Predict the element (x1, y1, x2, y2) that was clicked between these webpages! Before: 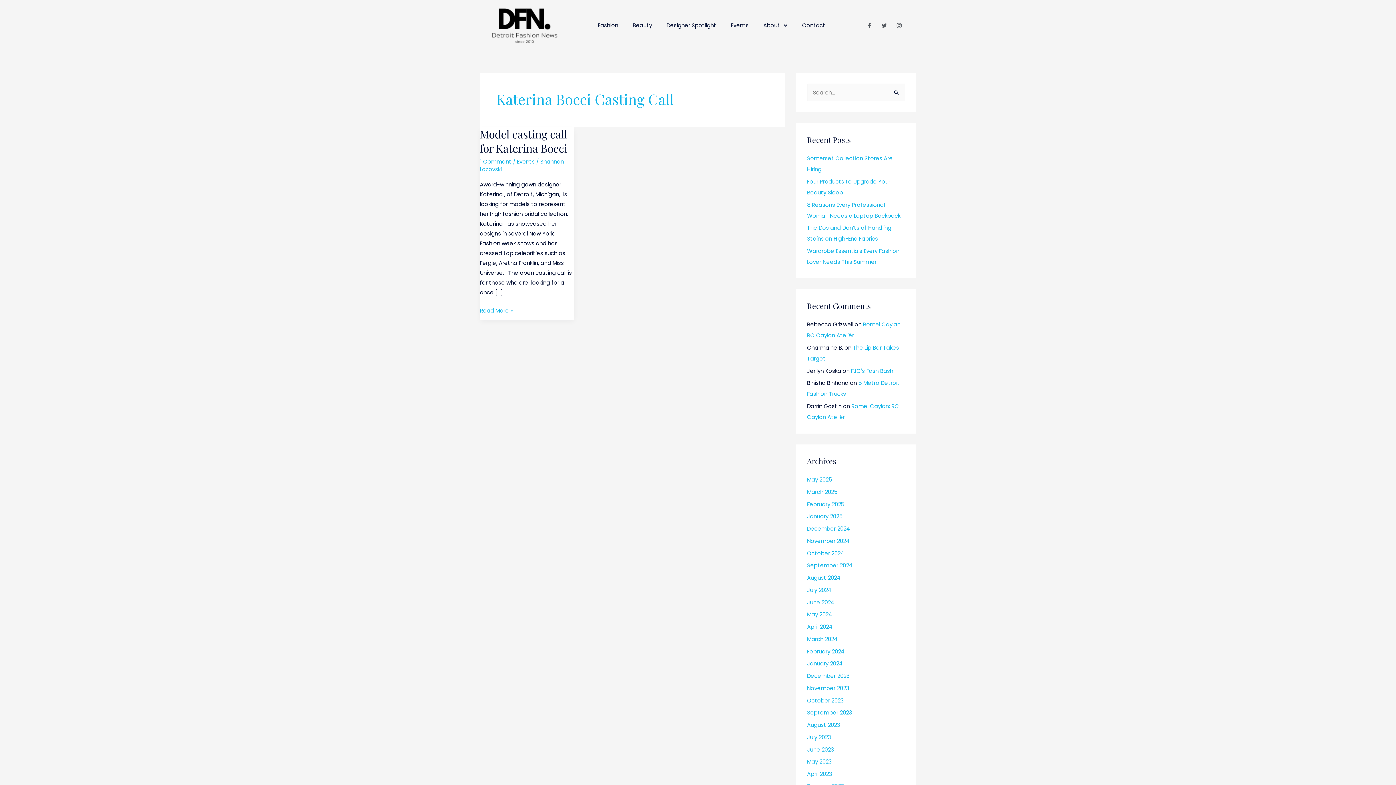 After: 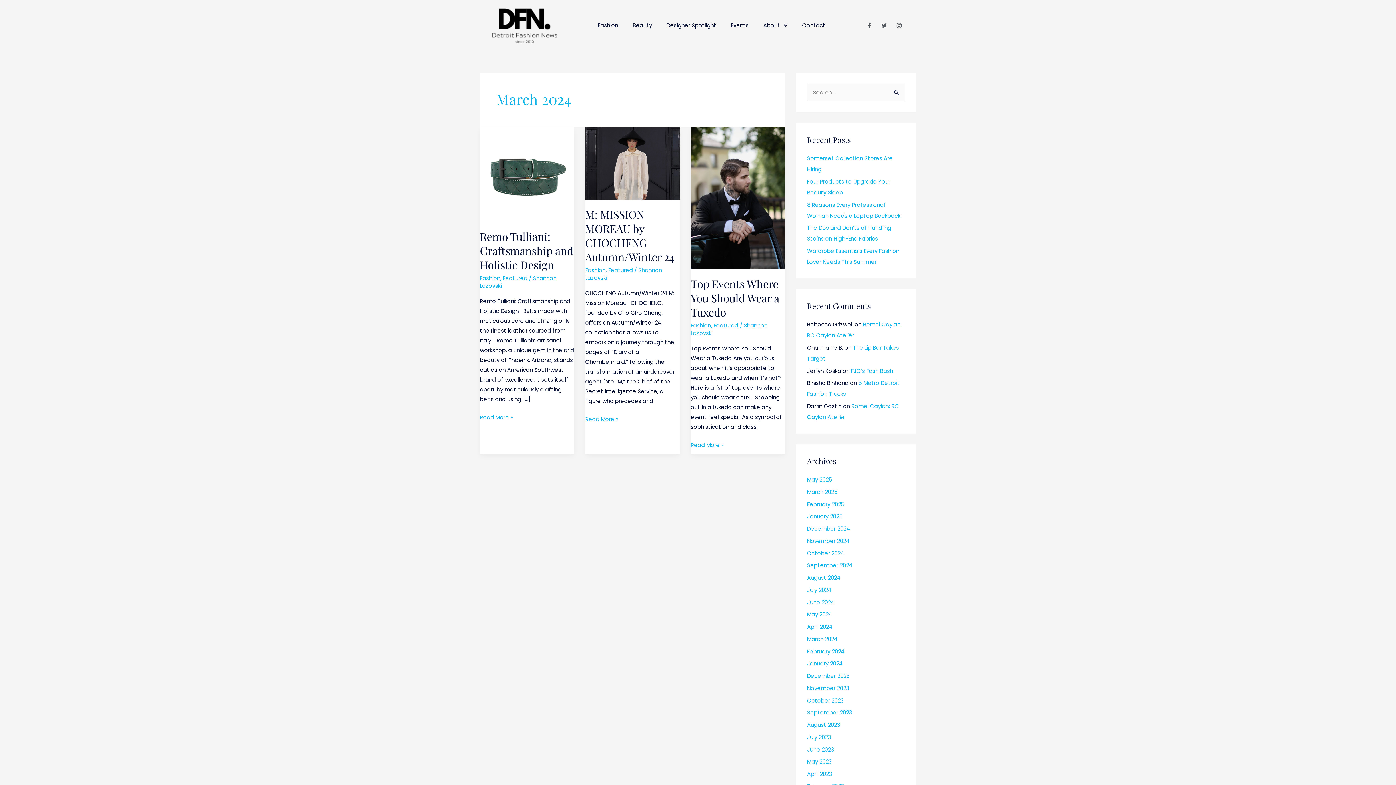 Action: label: March 2024 bbox: (807, 635, 837, 643)